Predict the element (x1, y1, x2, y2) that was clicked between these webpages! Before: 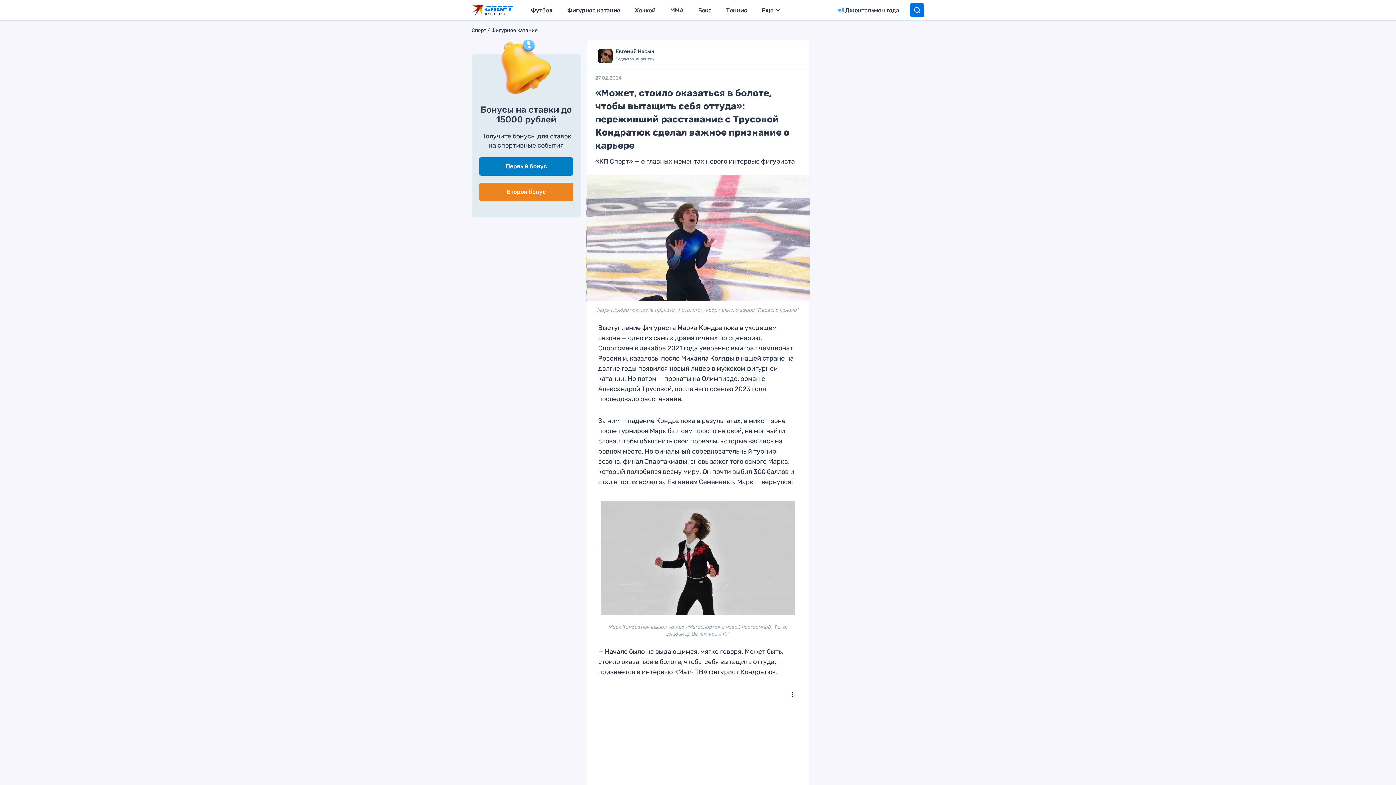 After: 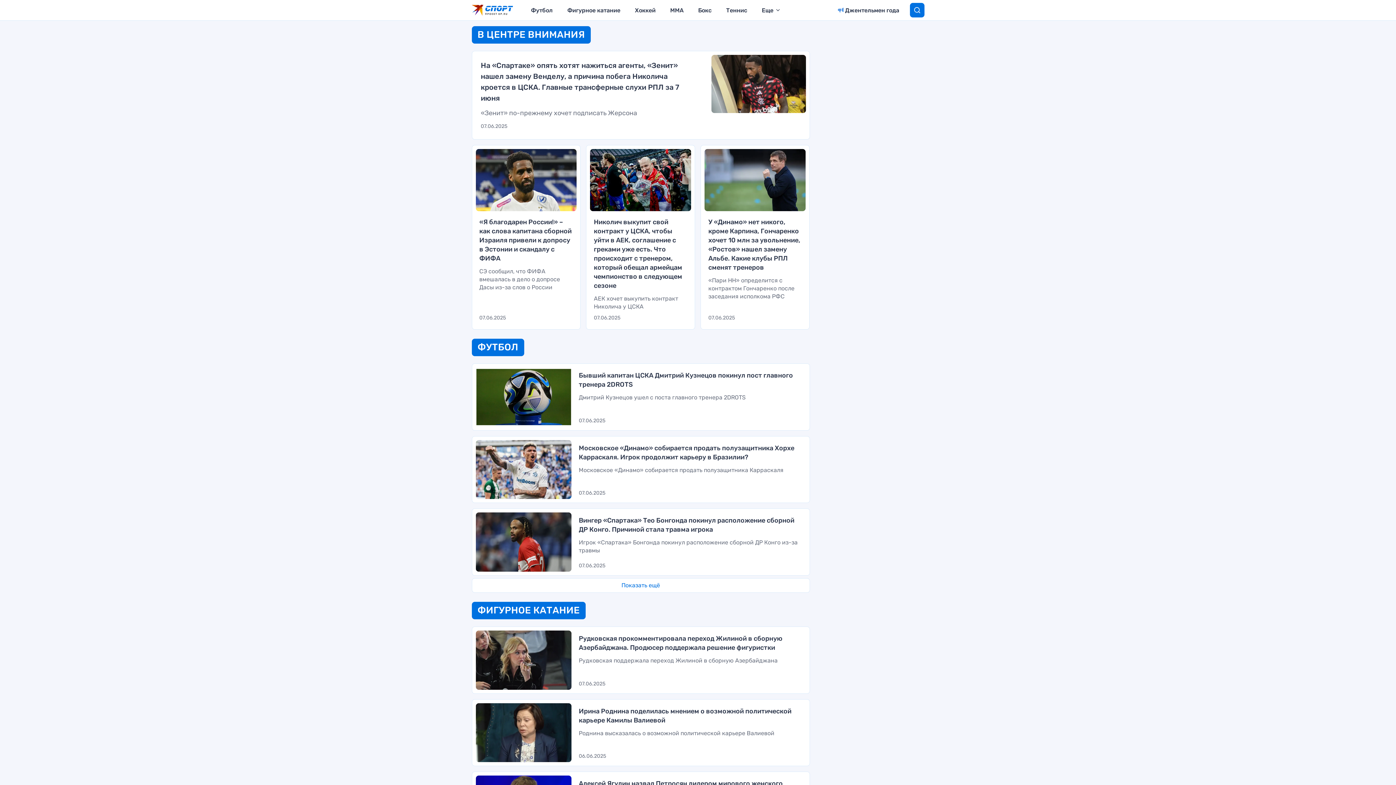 Action: bbox: (485, 5, 512, 14)